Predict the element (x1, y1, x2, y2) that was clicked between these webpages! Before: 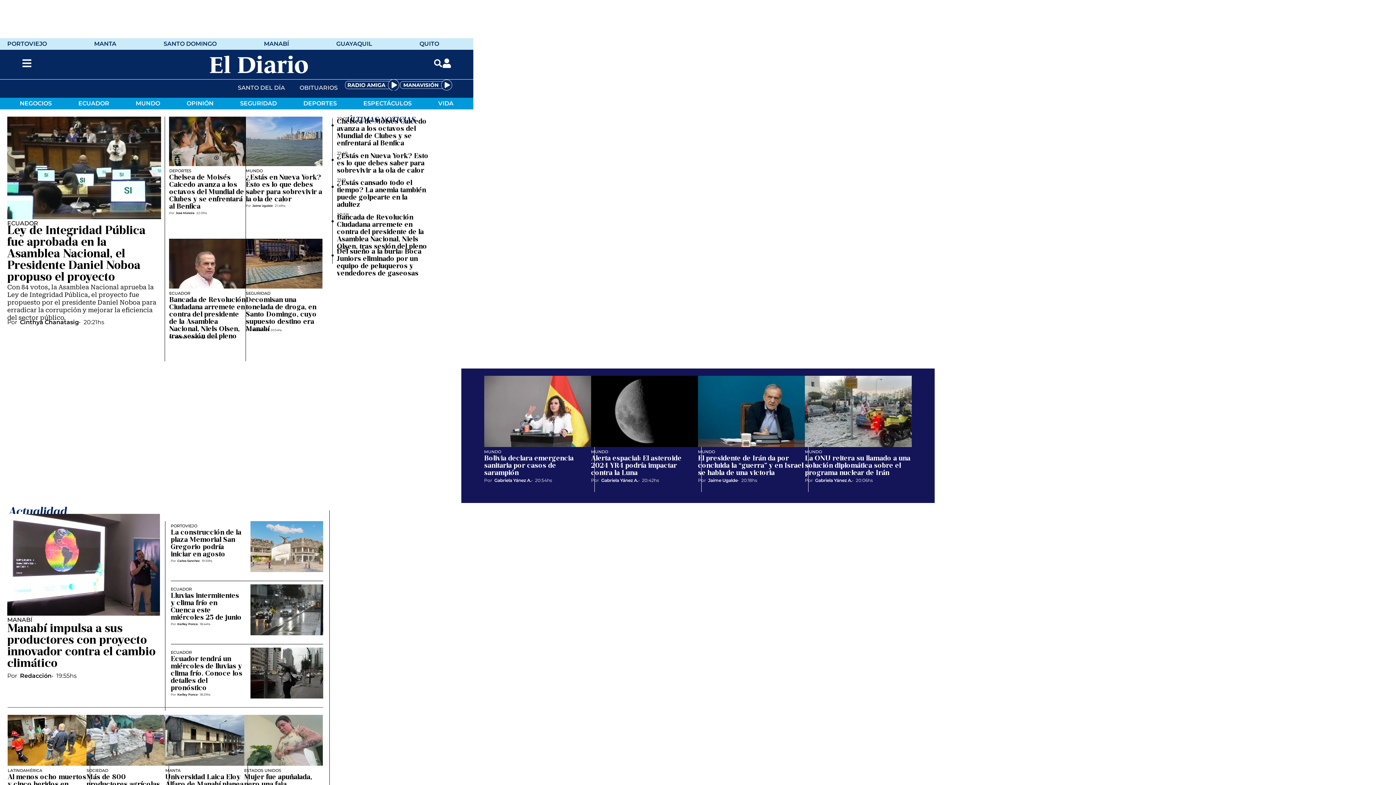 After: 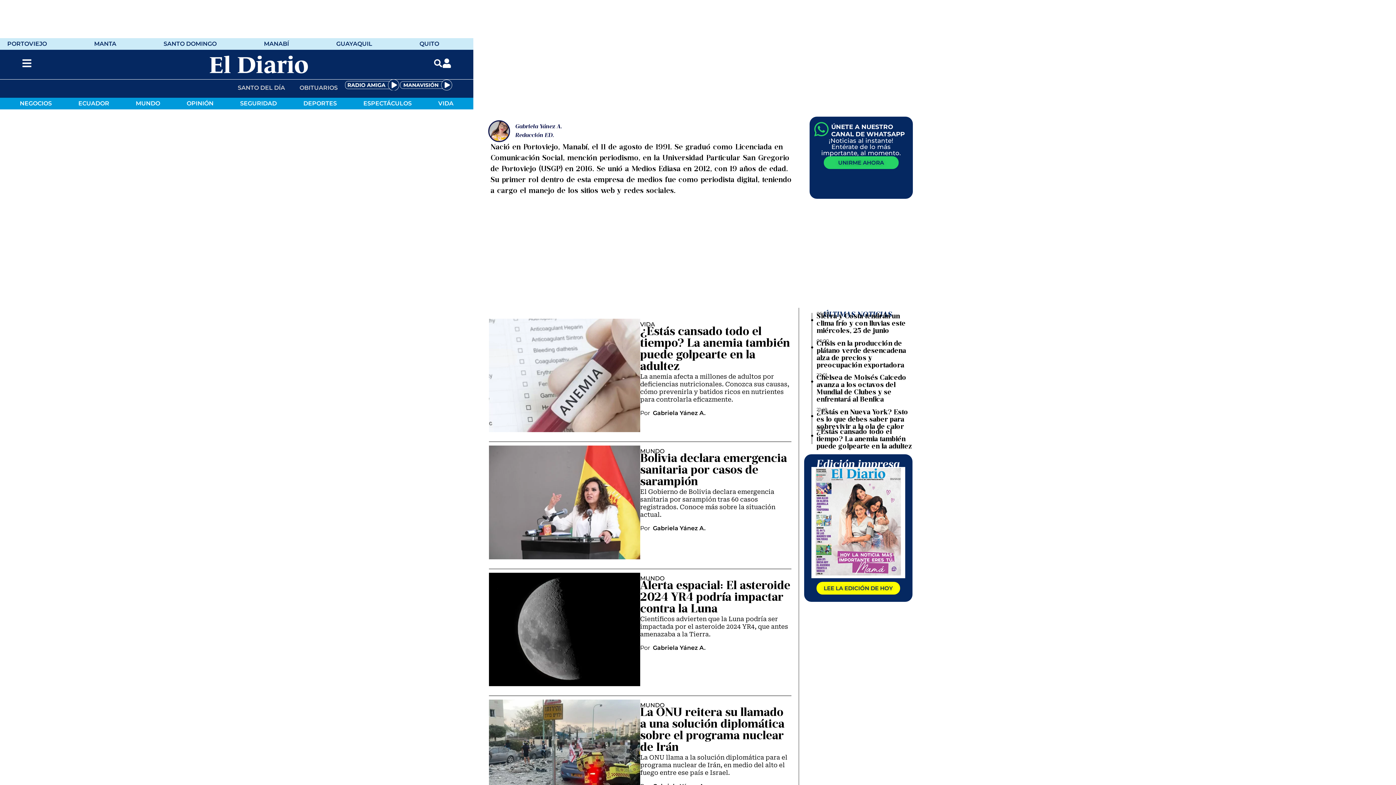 Action: bbox: (484, 477, 531, 484) label: Po‎r‎ ‎ Gabriela Yánez A.